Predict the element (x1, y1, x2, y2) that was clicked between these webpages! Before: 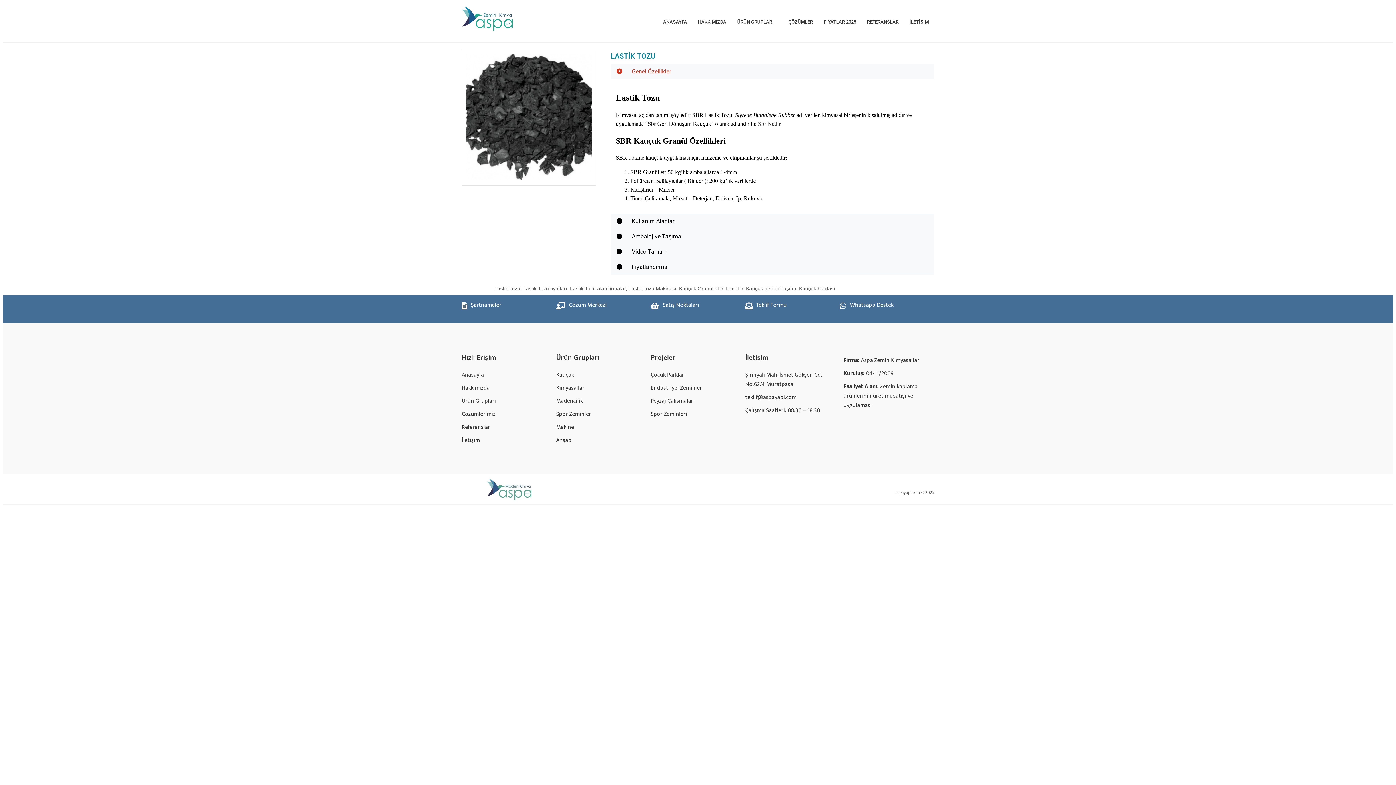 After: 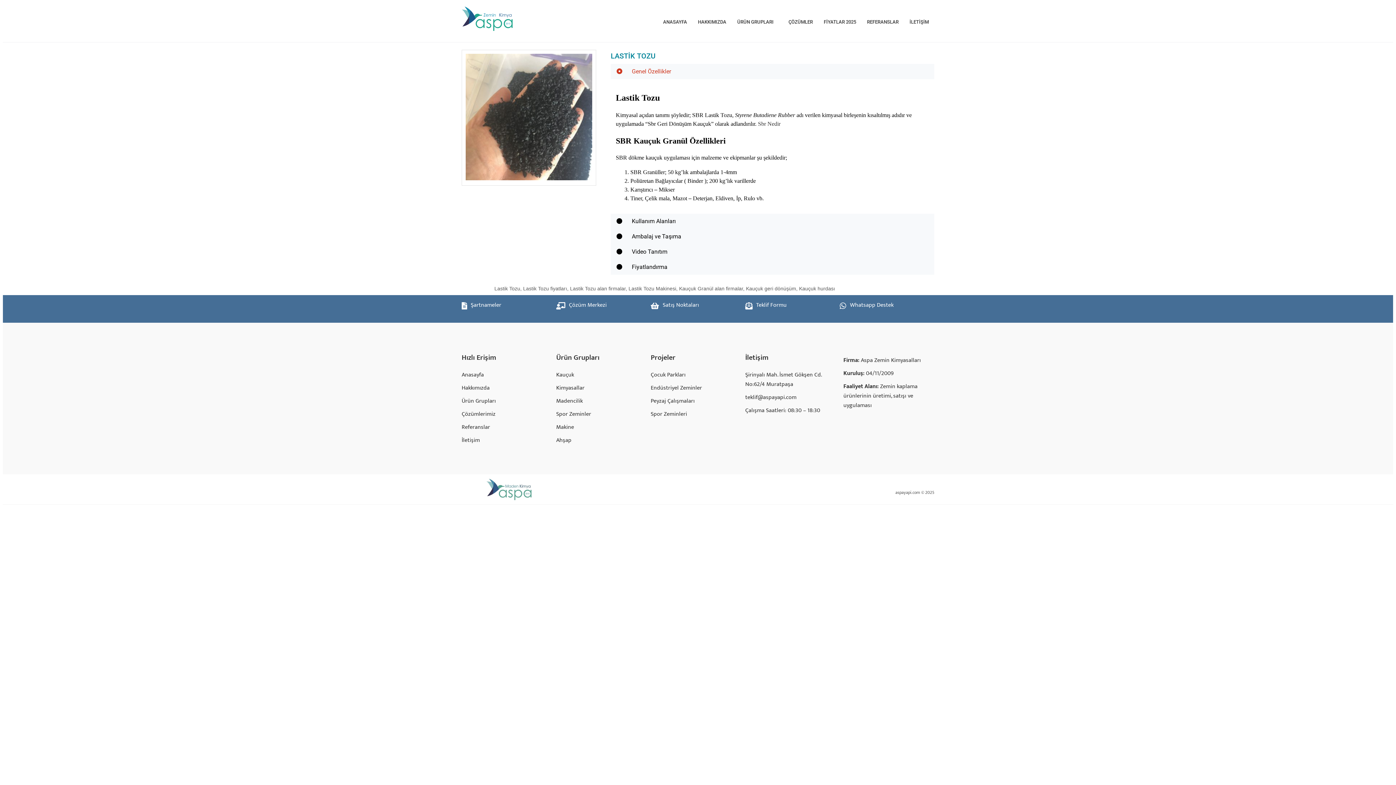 Action: label: Teklif Formu bbox: (745, 300, 840, 310)